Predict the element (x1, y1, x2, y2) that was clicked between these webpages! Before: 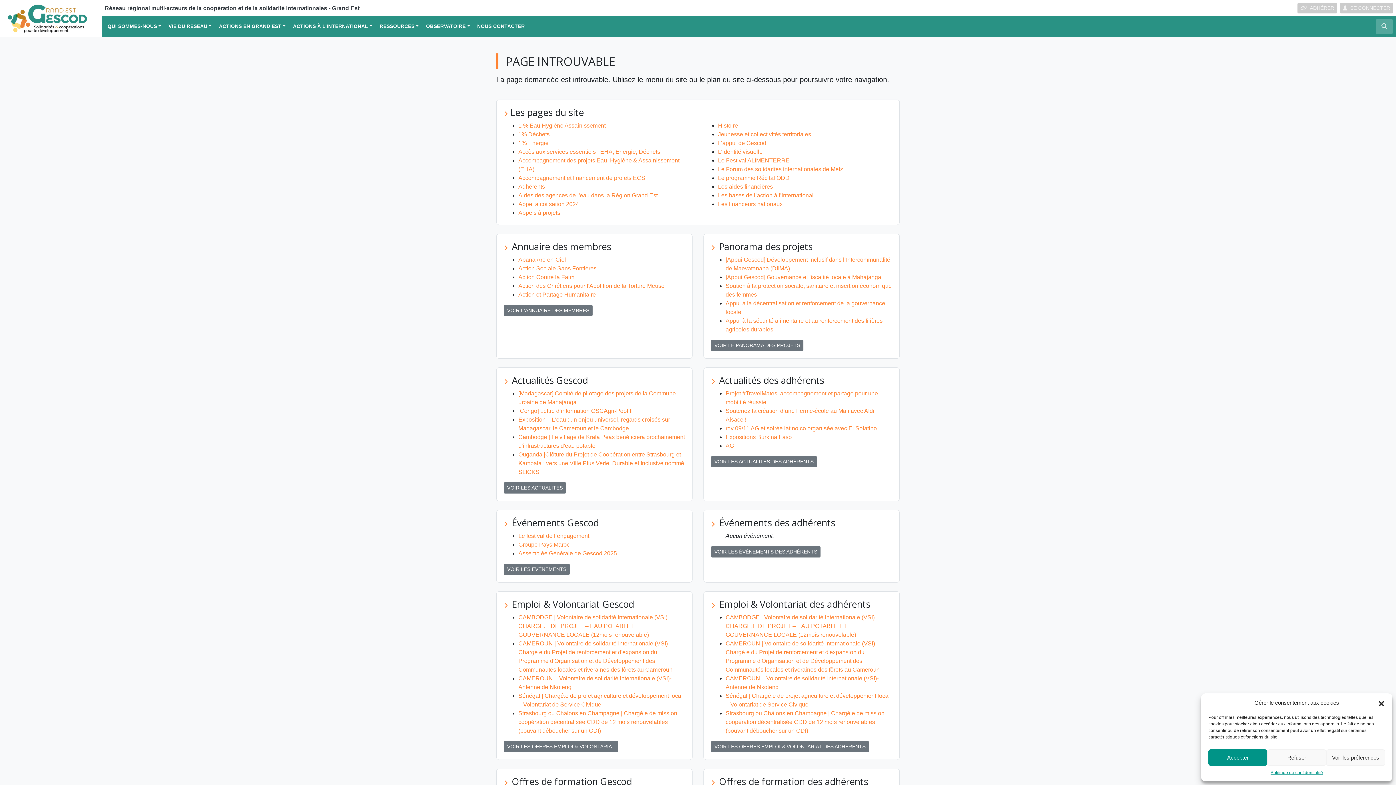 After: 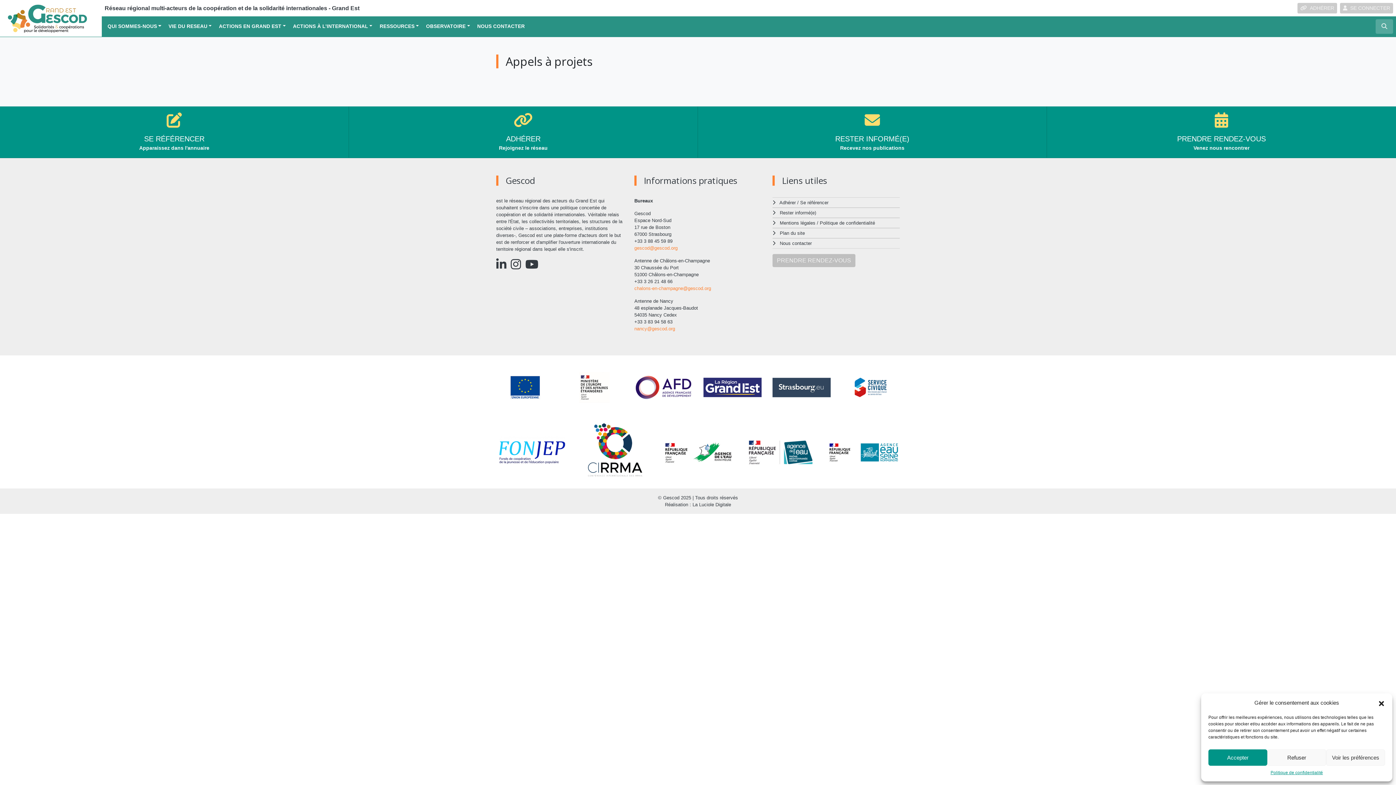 Action: bbox: (518, 209, 560, 216) label: Appels à projets